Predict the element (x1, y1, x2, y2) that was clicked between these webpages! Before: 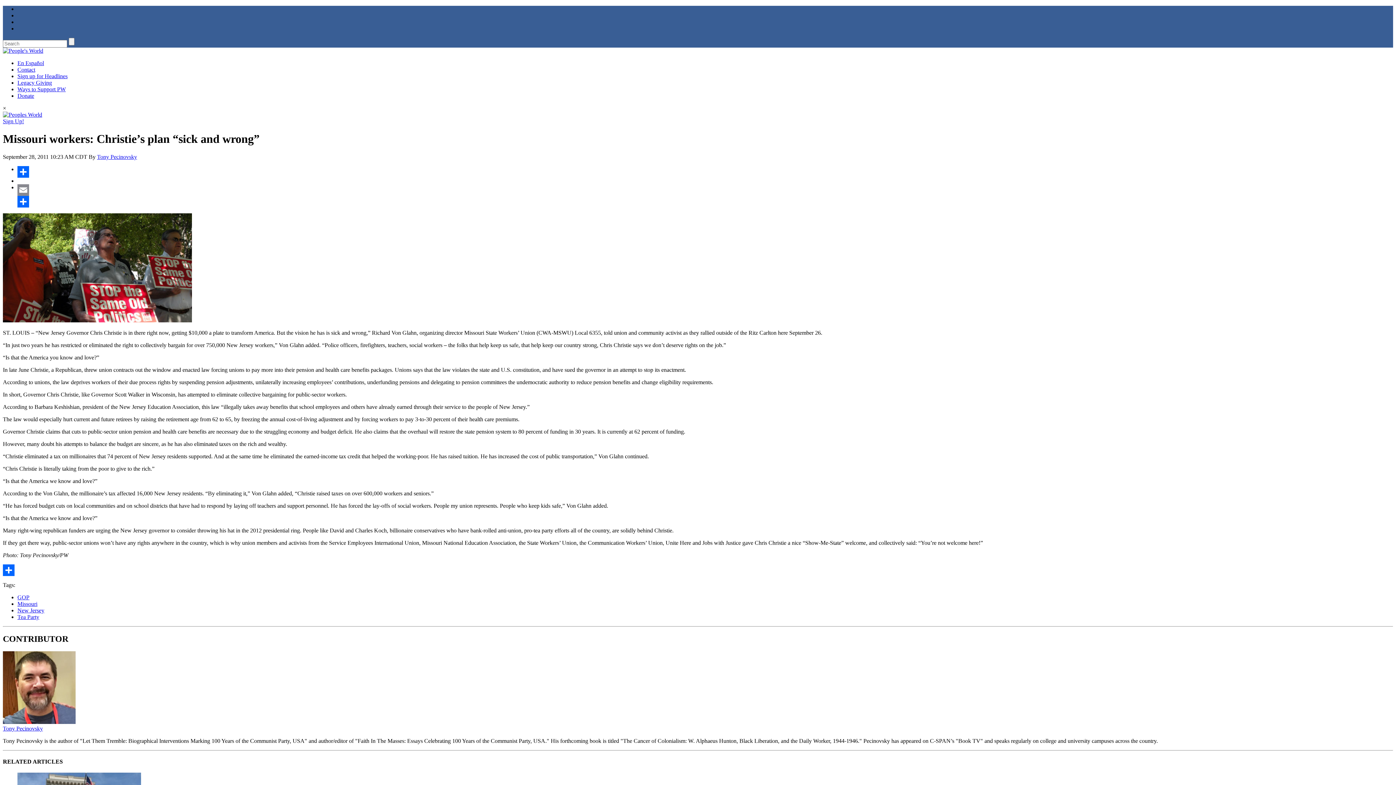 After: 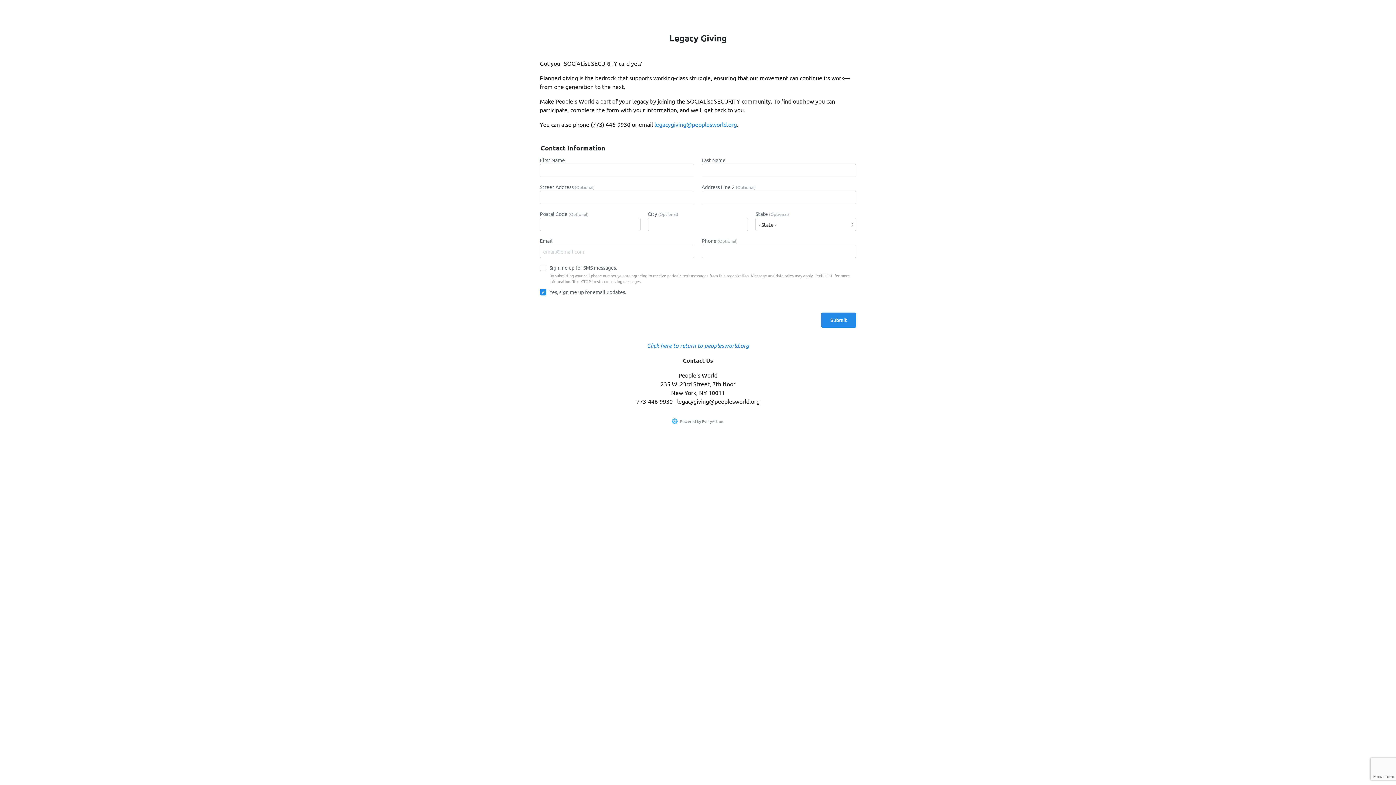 Action: label: Legacy Giving bbox: (17, 79, 52, 85)